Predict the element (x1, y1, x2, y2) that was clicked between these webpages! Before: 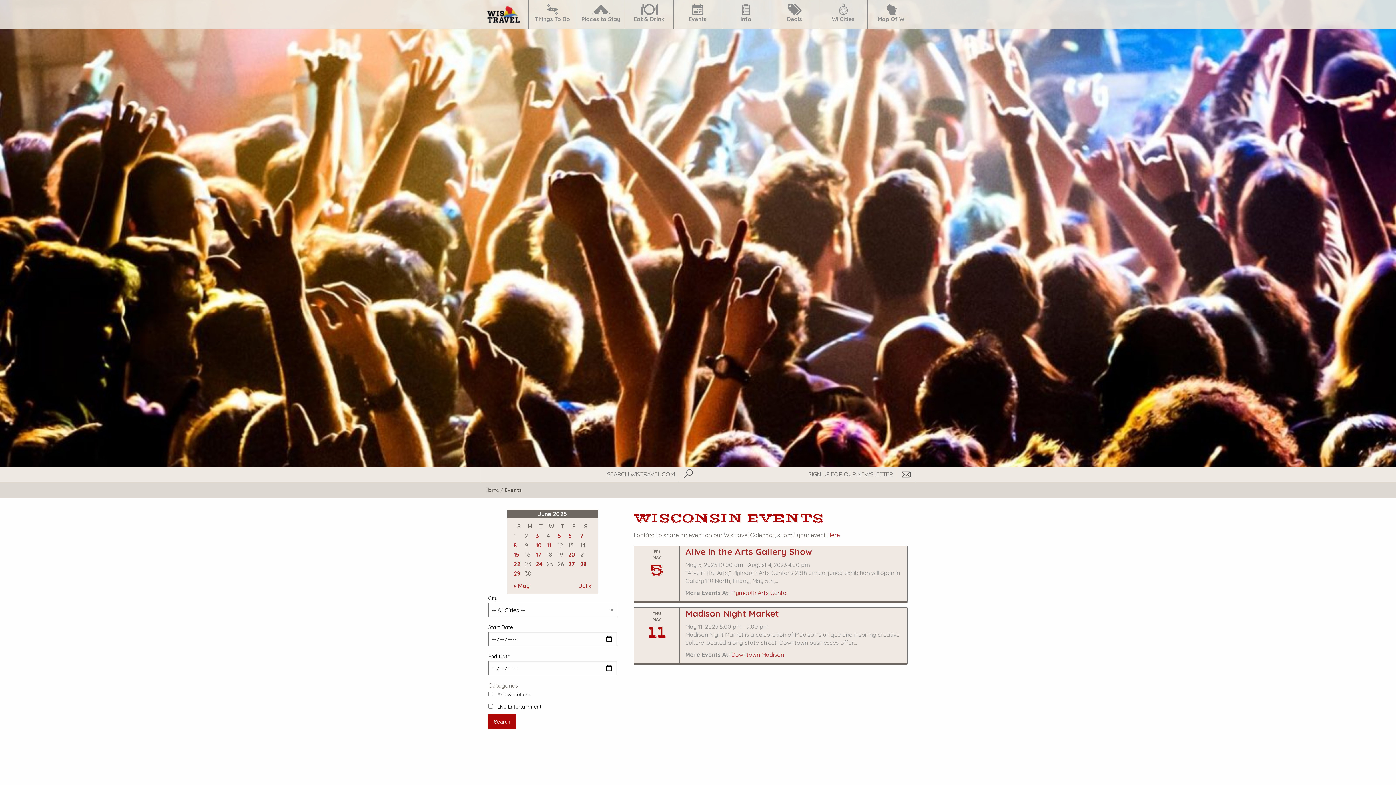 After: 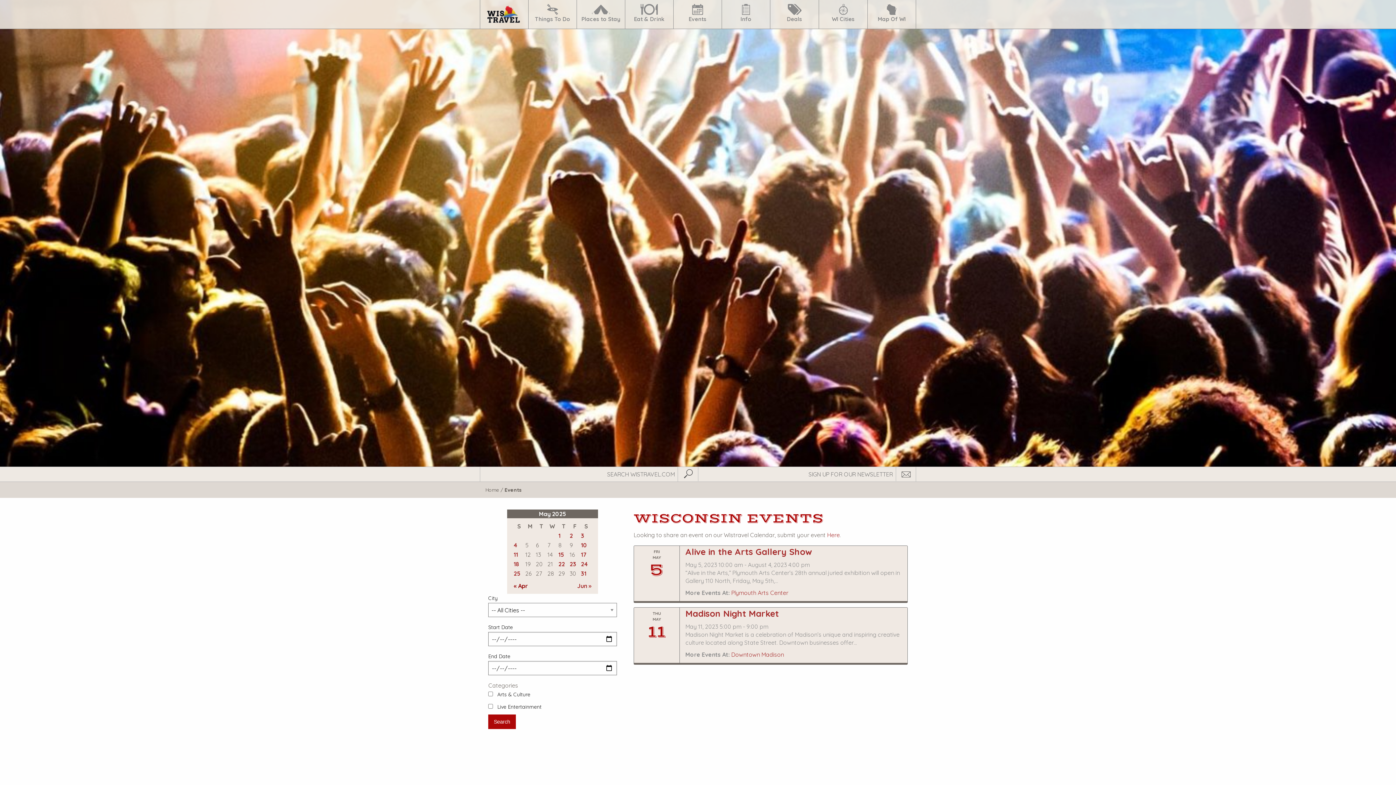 Action: label: « May bbox: (513, 582, 529, 589)